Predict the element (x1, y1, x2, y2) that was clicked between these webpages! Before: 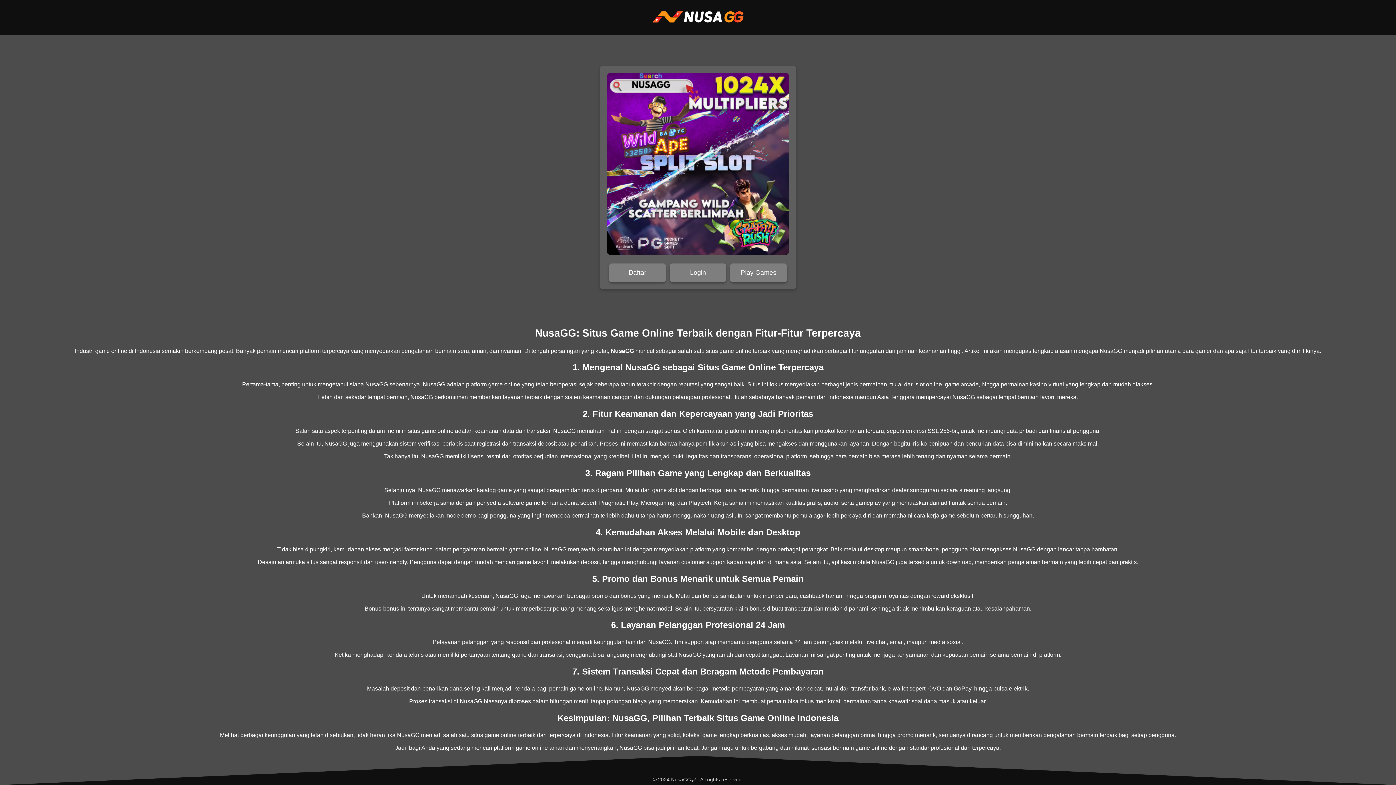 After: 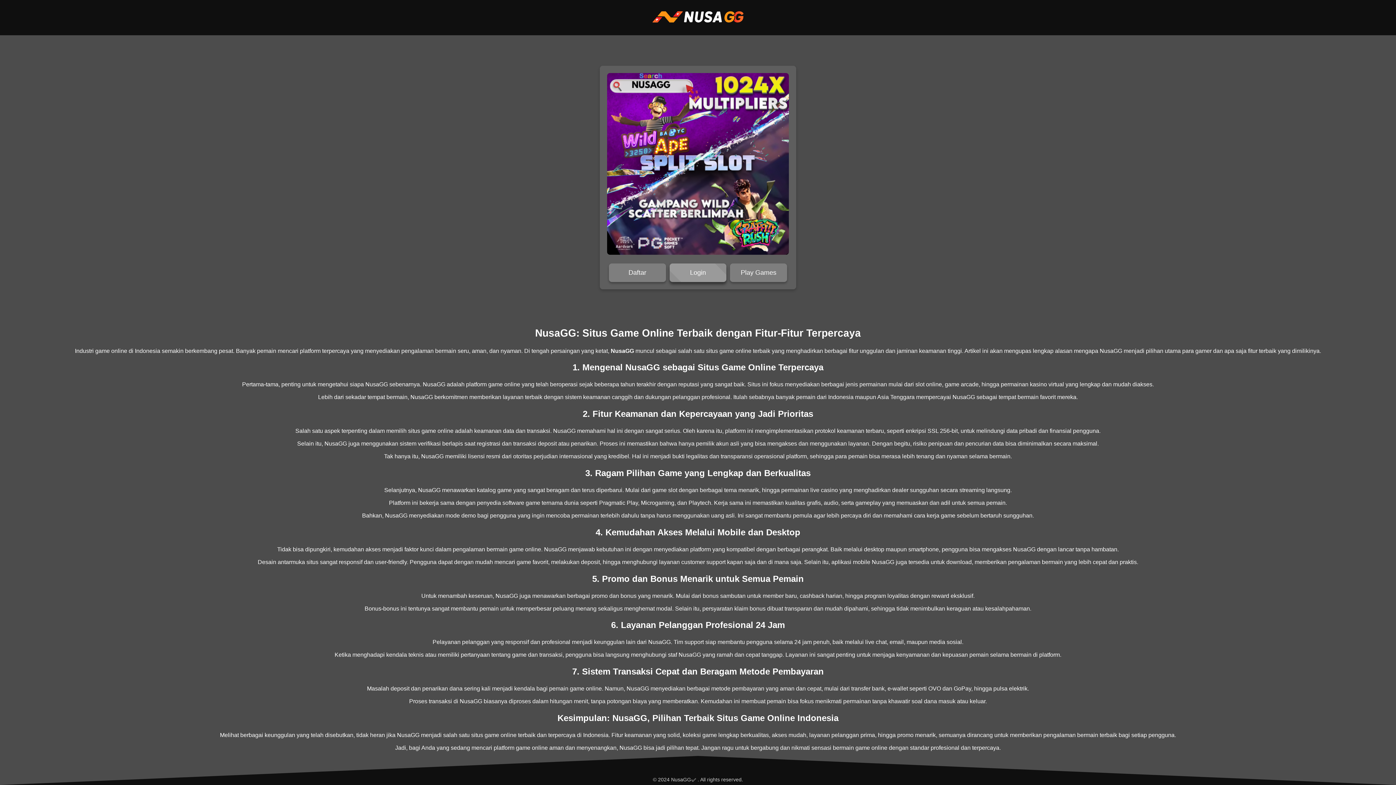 Action: label: Login bbox: (669, 263, 726, 282)